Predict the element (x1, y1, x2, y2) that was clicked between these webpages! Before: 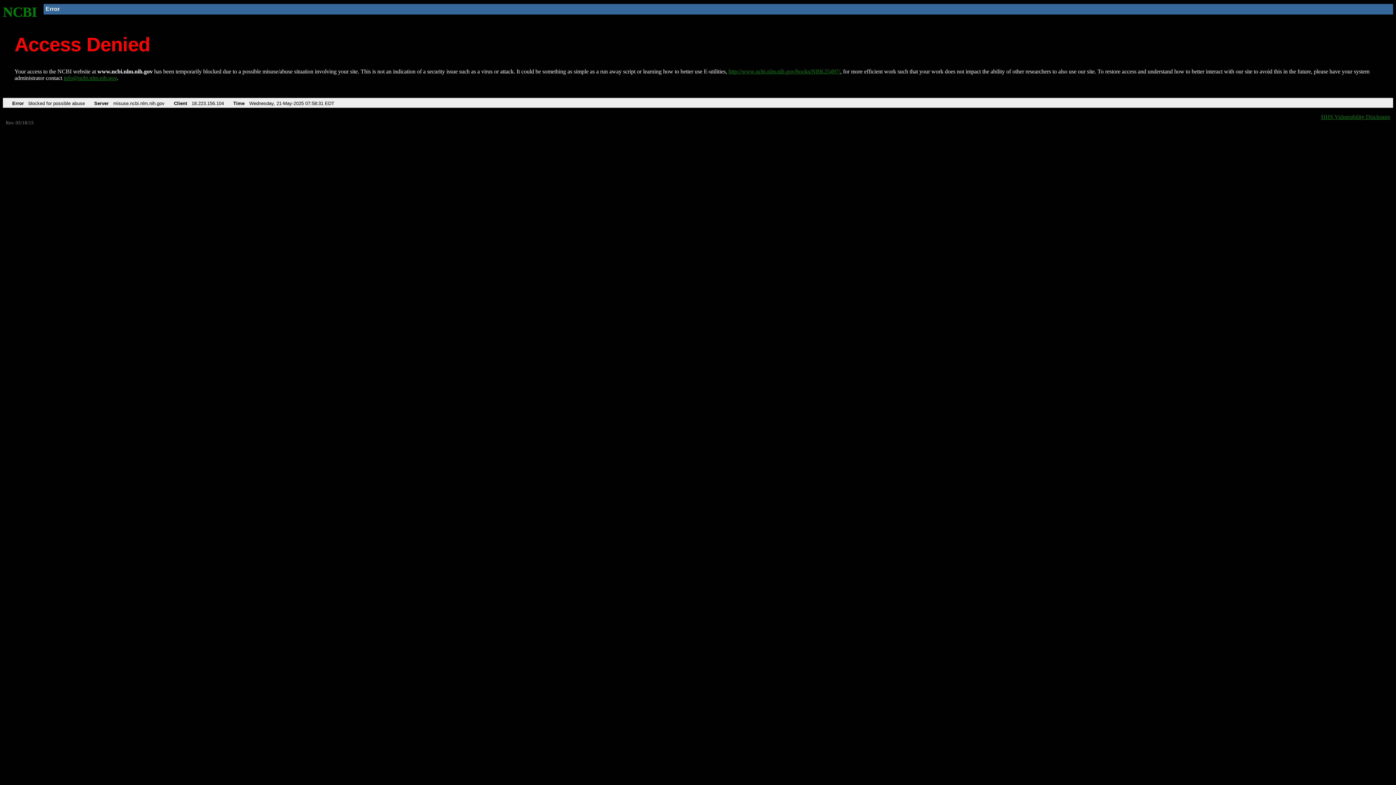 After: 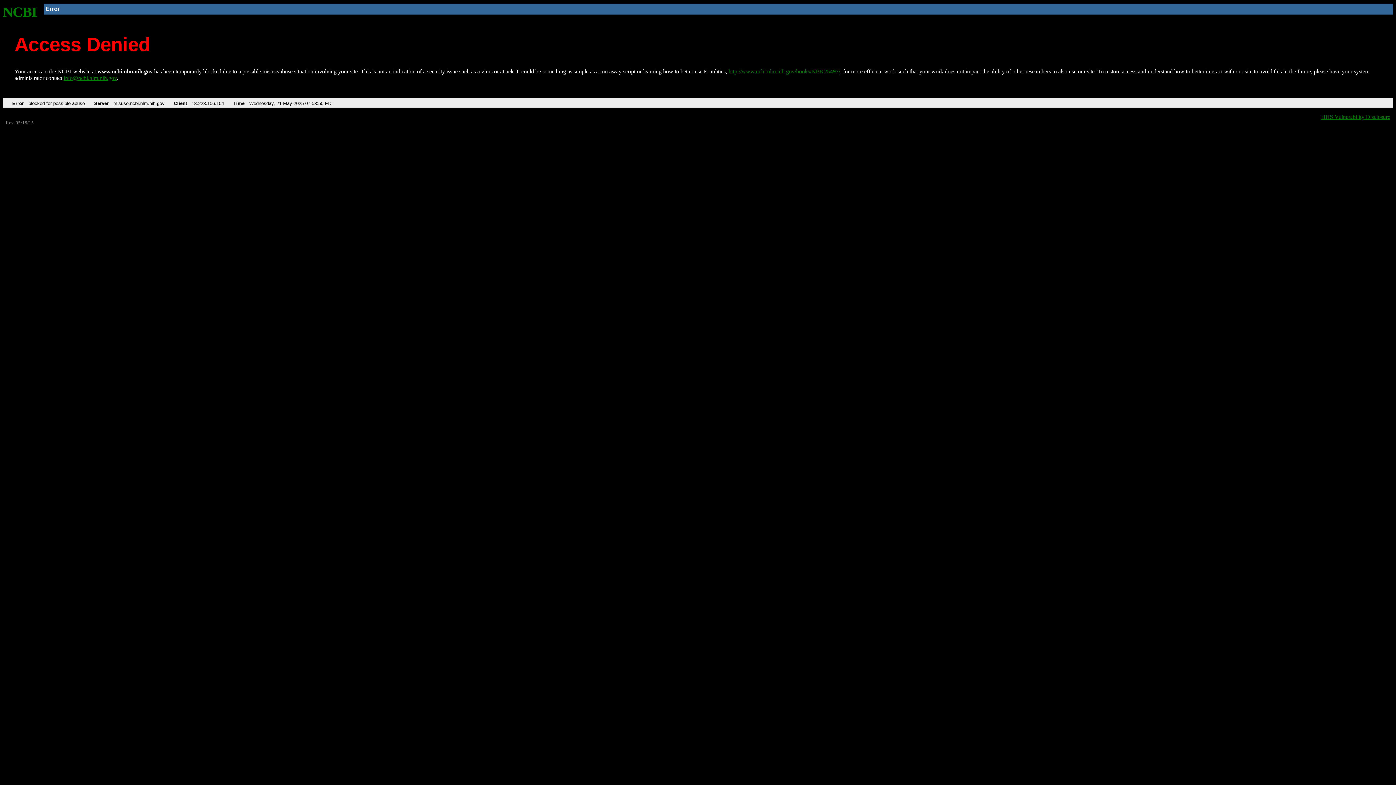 Action: label: NCBI bbox: (2, 4, 37, 19)